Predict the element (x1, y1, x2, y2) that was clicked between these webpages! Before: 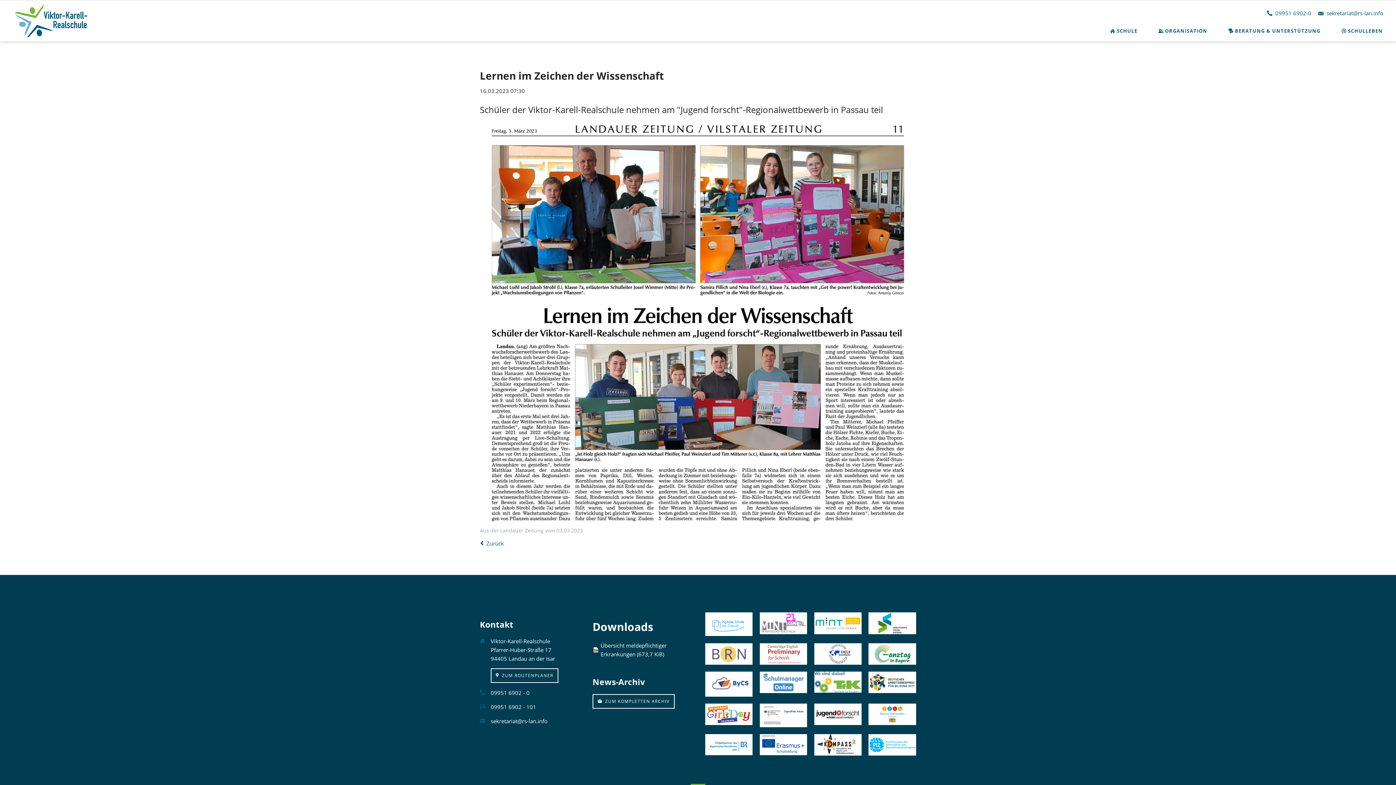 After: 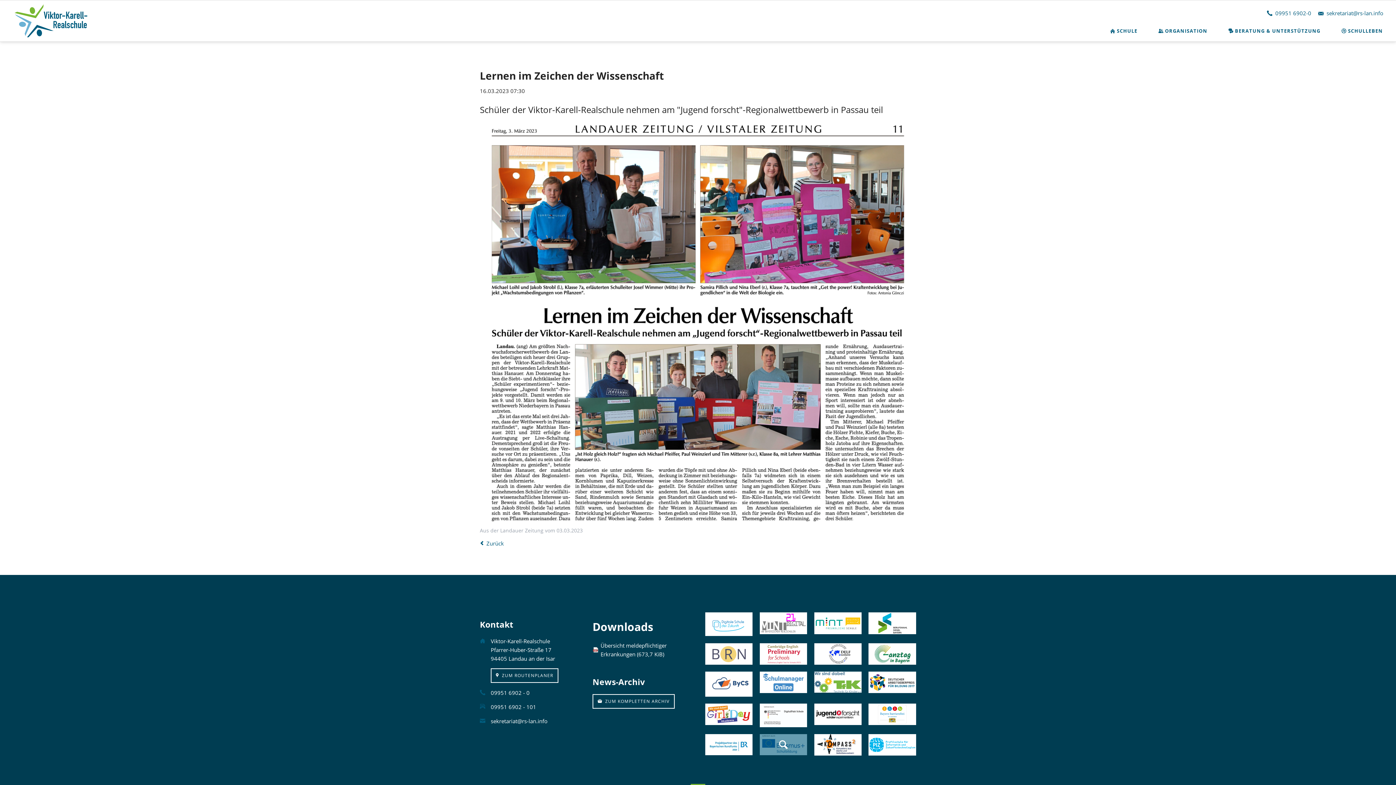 Action: bbox: (759, 734, 807, 755)